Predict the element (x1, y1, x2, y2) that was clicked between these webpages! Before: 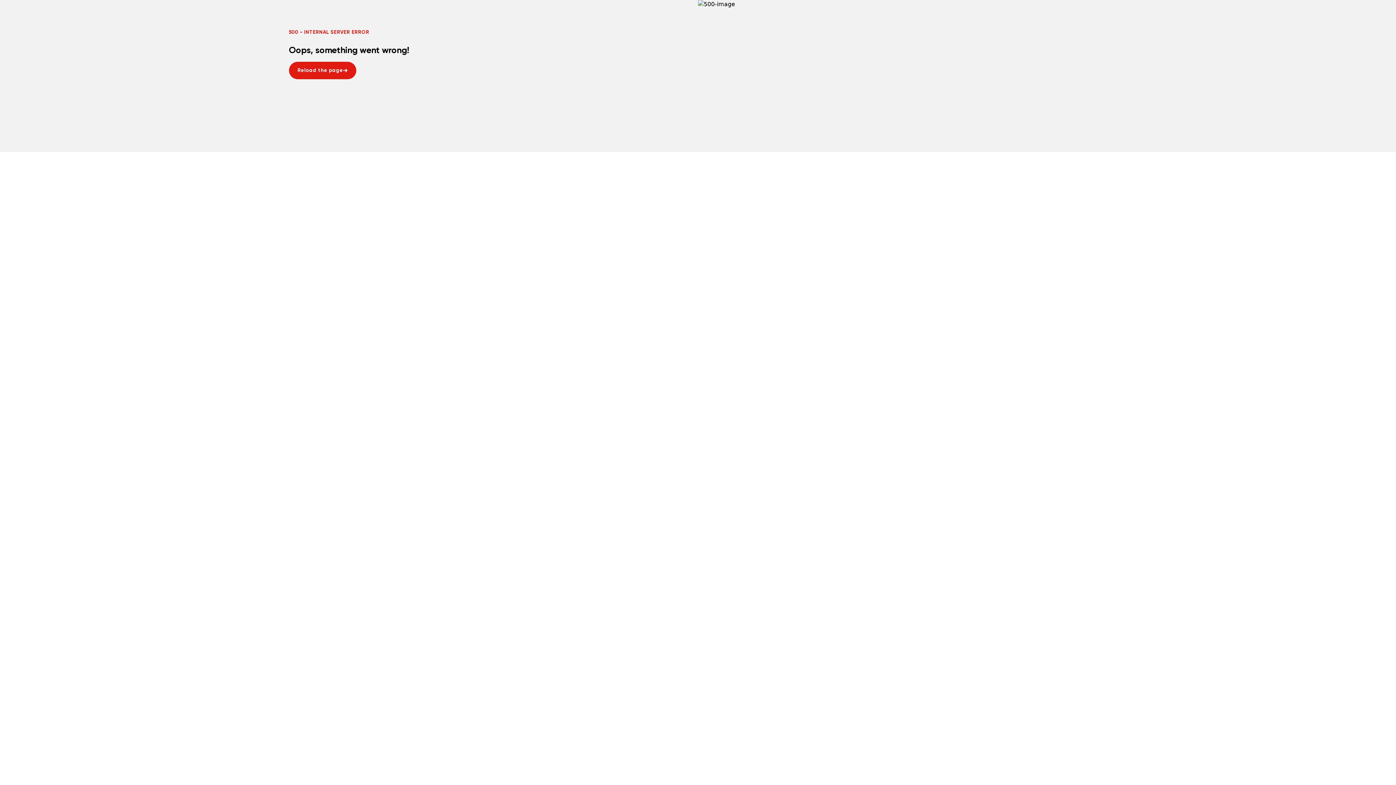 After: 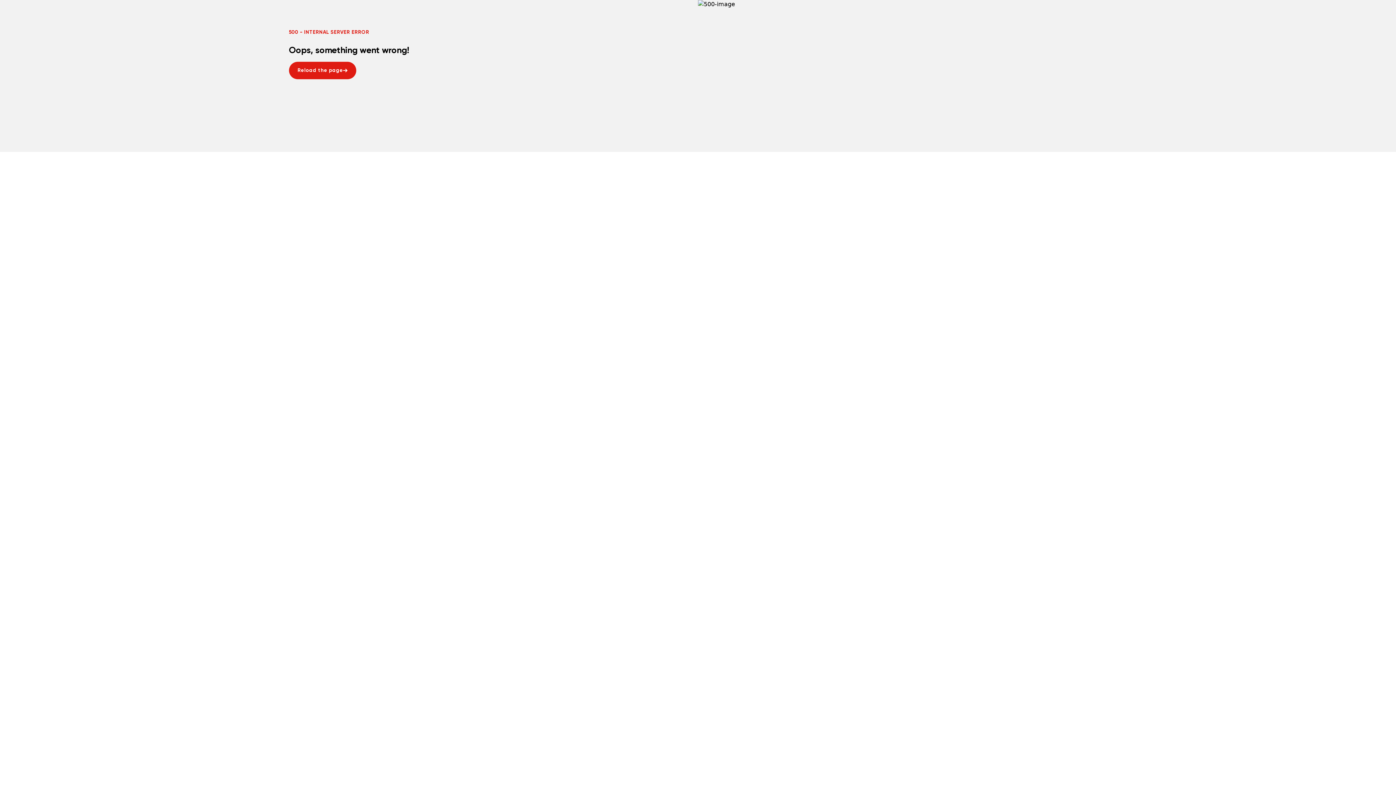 Action: label: Reload the page
Reload the page bbox: (288, 61, 356, 79)